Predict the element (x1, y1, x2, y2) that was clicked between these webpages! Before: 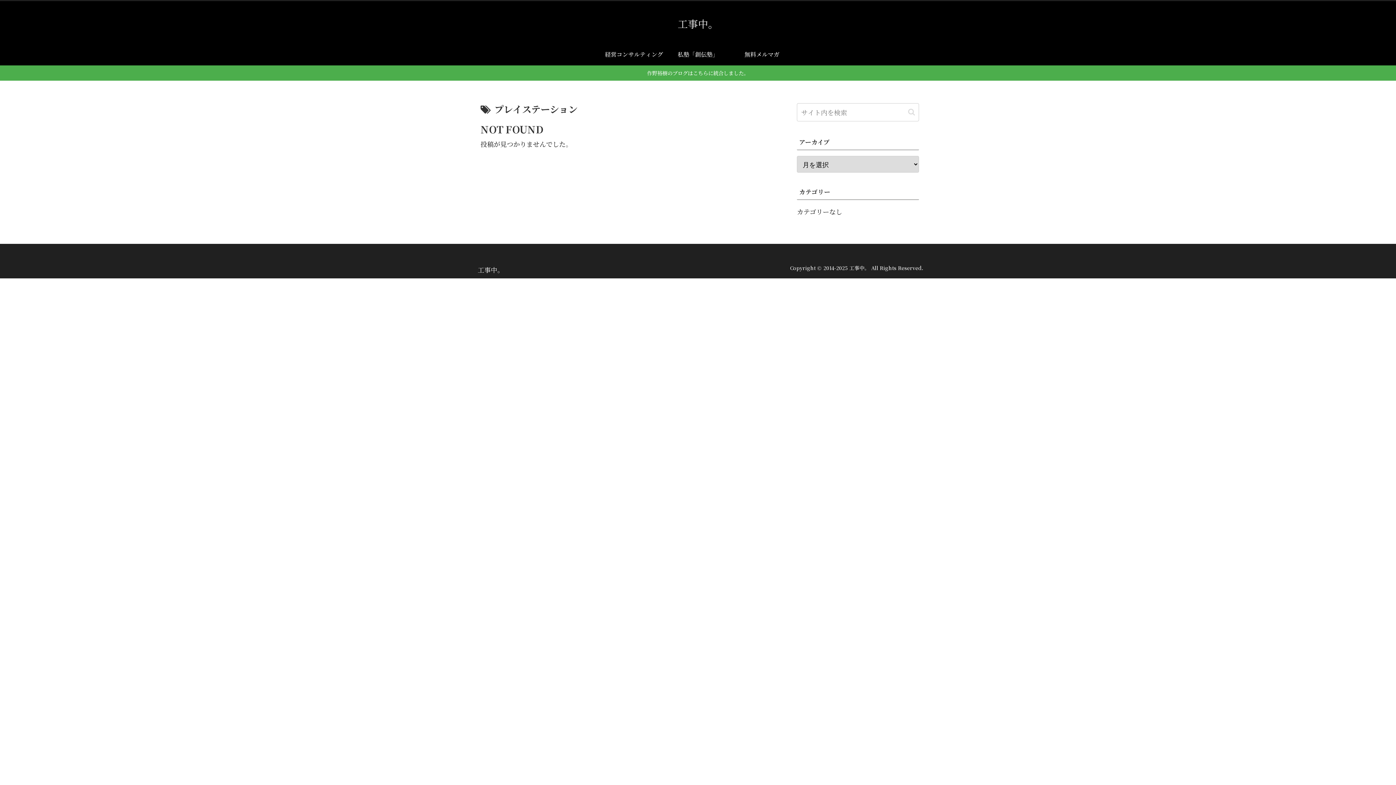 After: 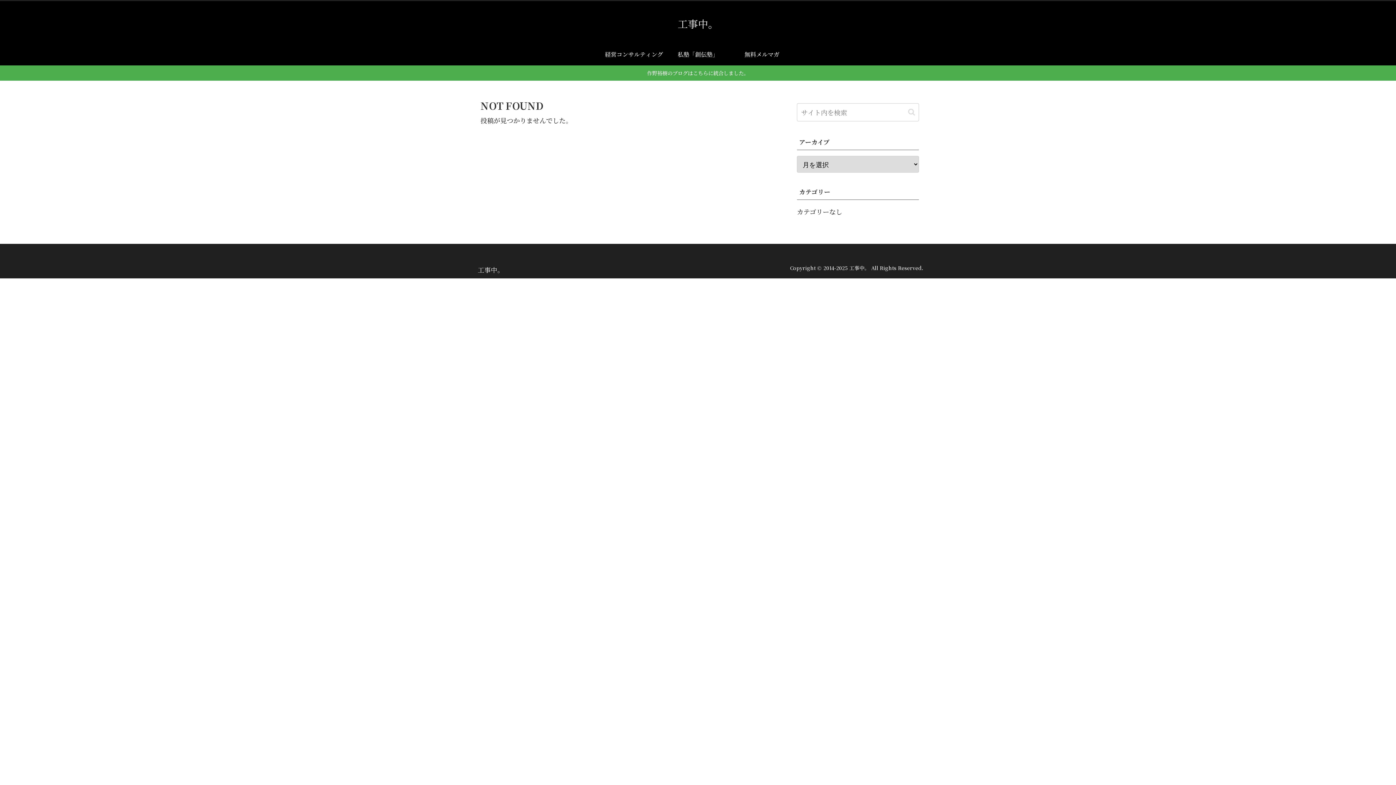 Action: label: 工事中。 bbox: (671, 20, 725, 29)